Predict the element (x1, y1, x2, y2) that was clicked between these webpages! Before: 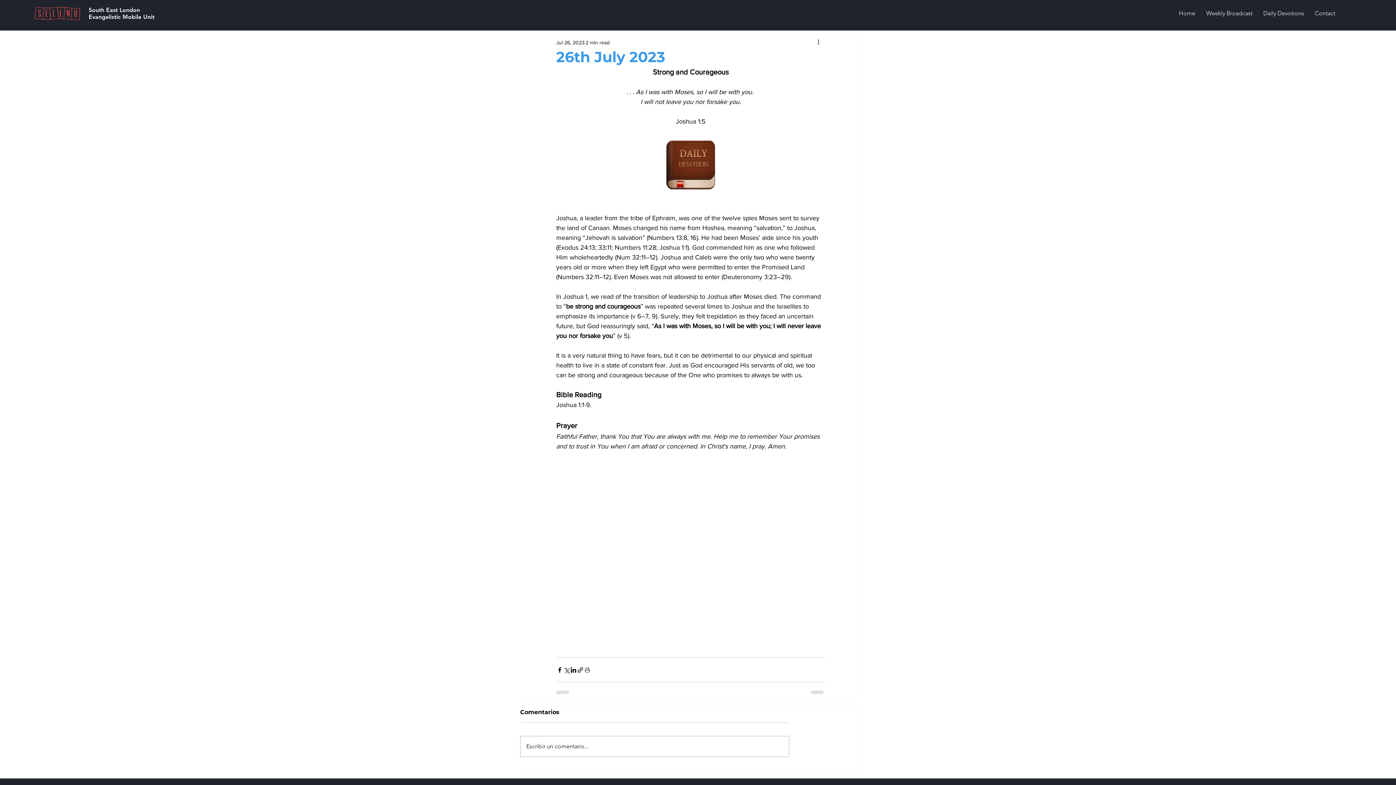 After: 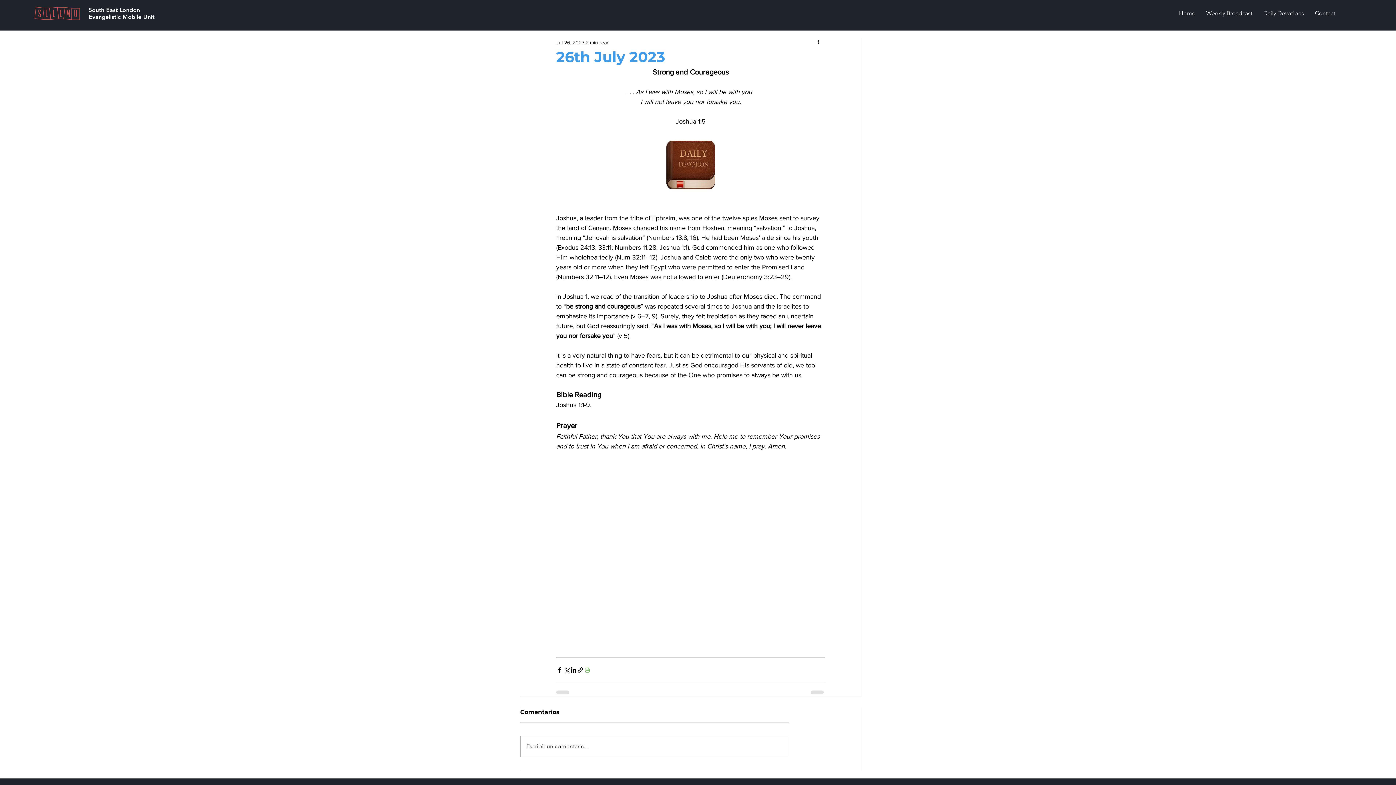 Action: bbox: (584, 666, 590, 673) label: Print Post